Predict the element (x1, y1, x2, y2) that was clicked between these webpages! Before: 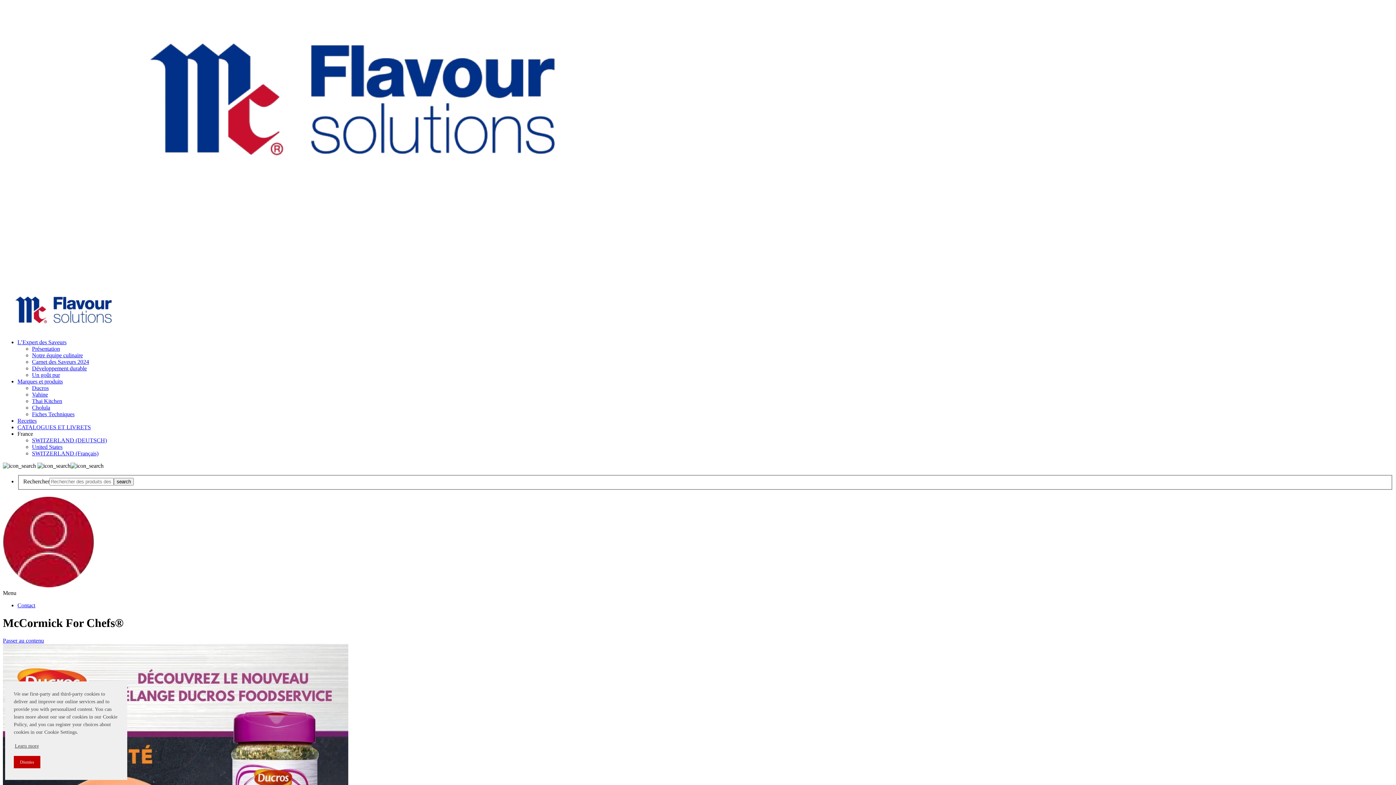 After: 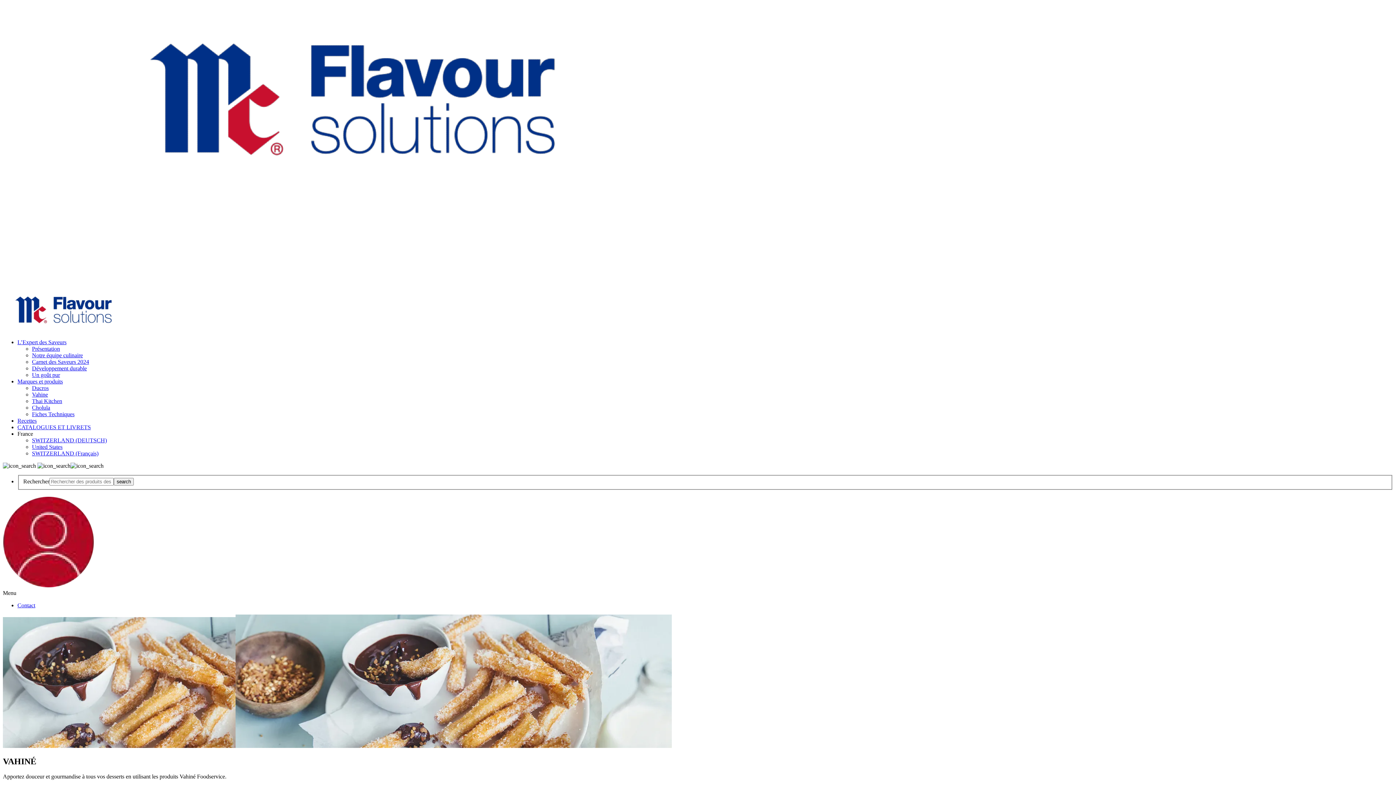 Action: bbox: (32, 391, 48, 397) label: Vahine